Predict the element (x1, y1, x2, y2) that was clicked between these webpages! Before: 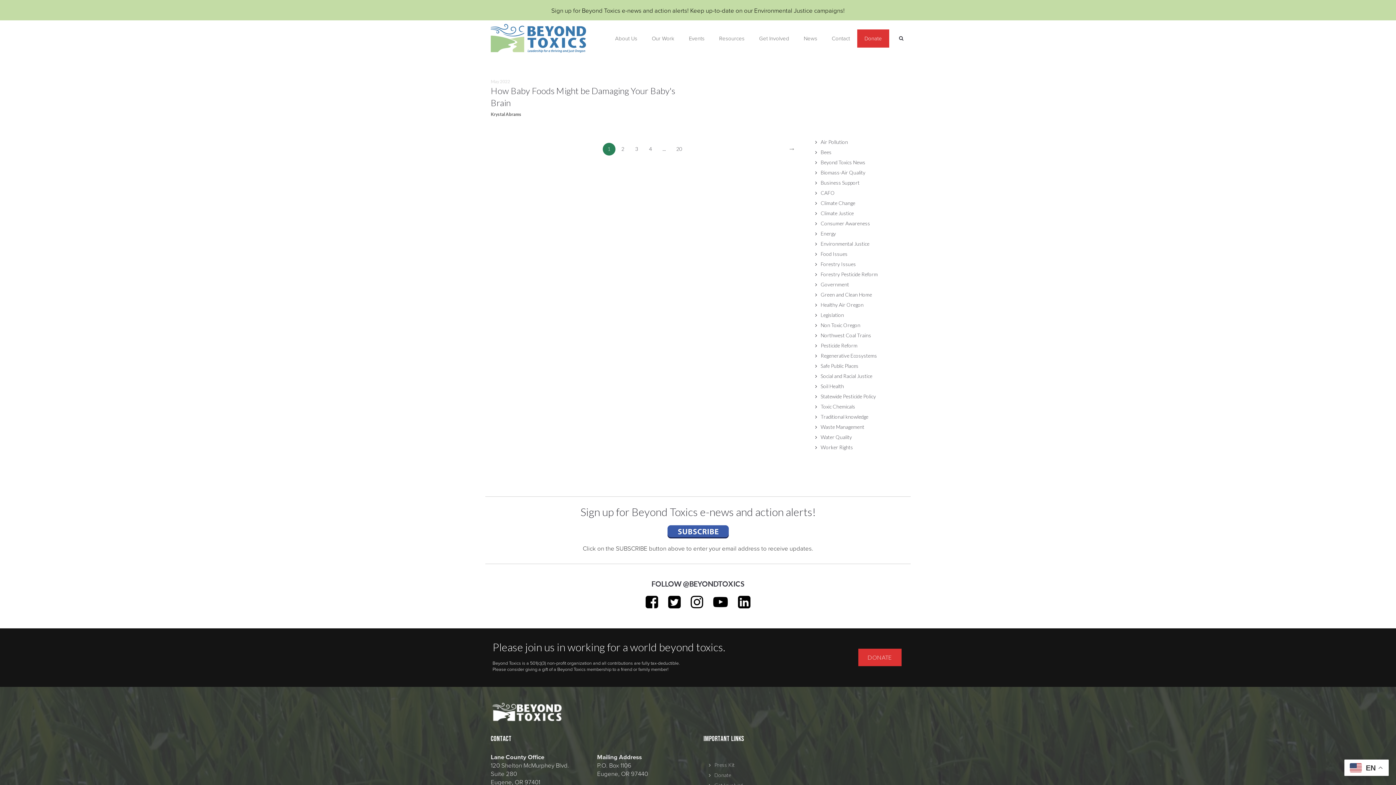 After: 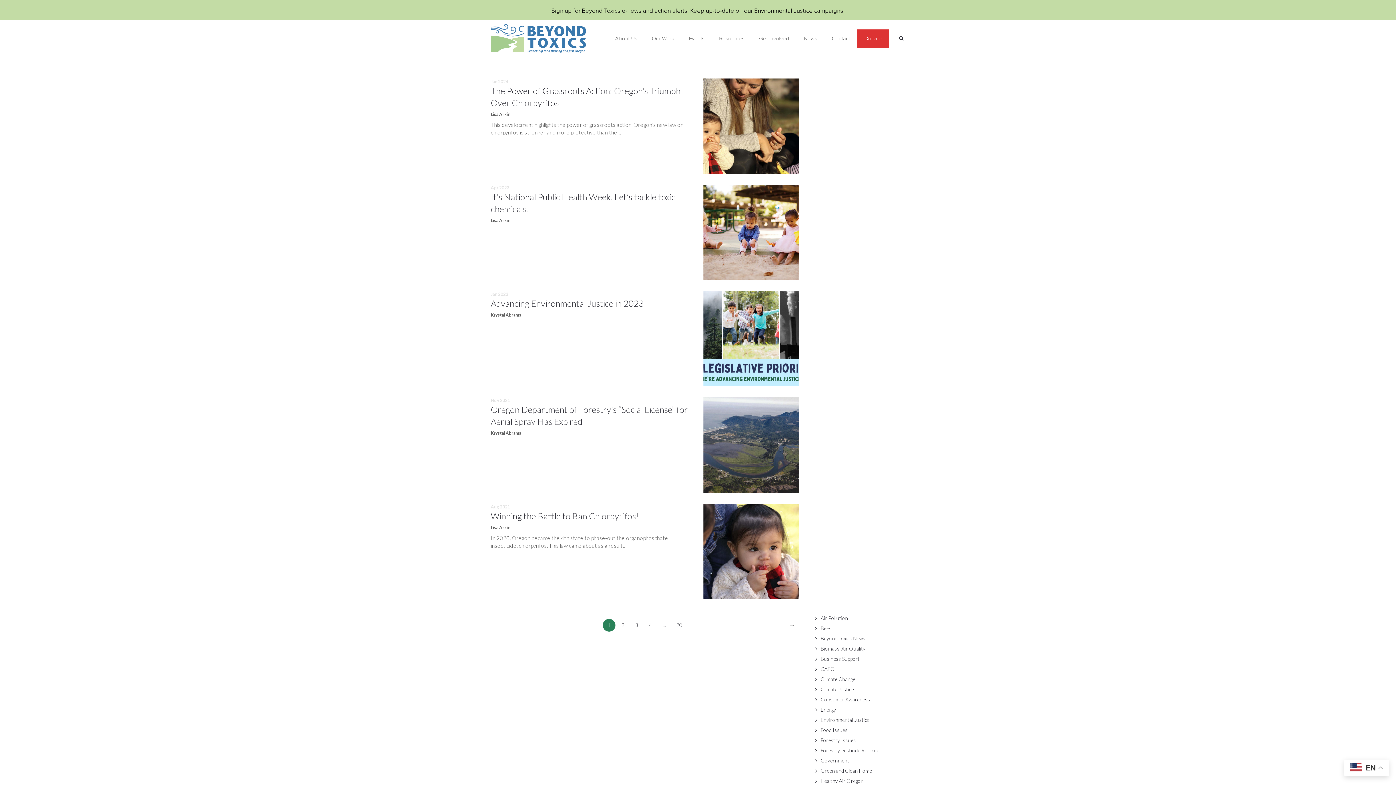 Action: label: Statewide Pesticide Policy bbox: (820, 393, 876, 399)